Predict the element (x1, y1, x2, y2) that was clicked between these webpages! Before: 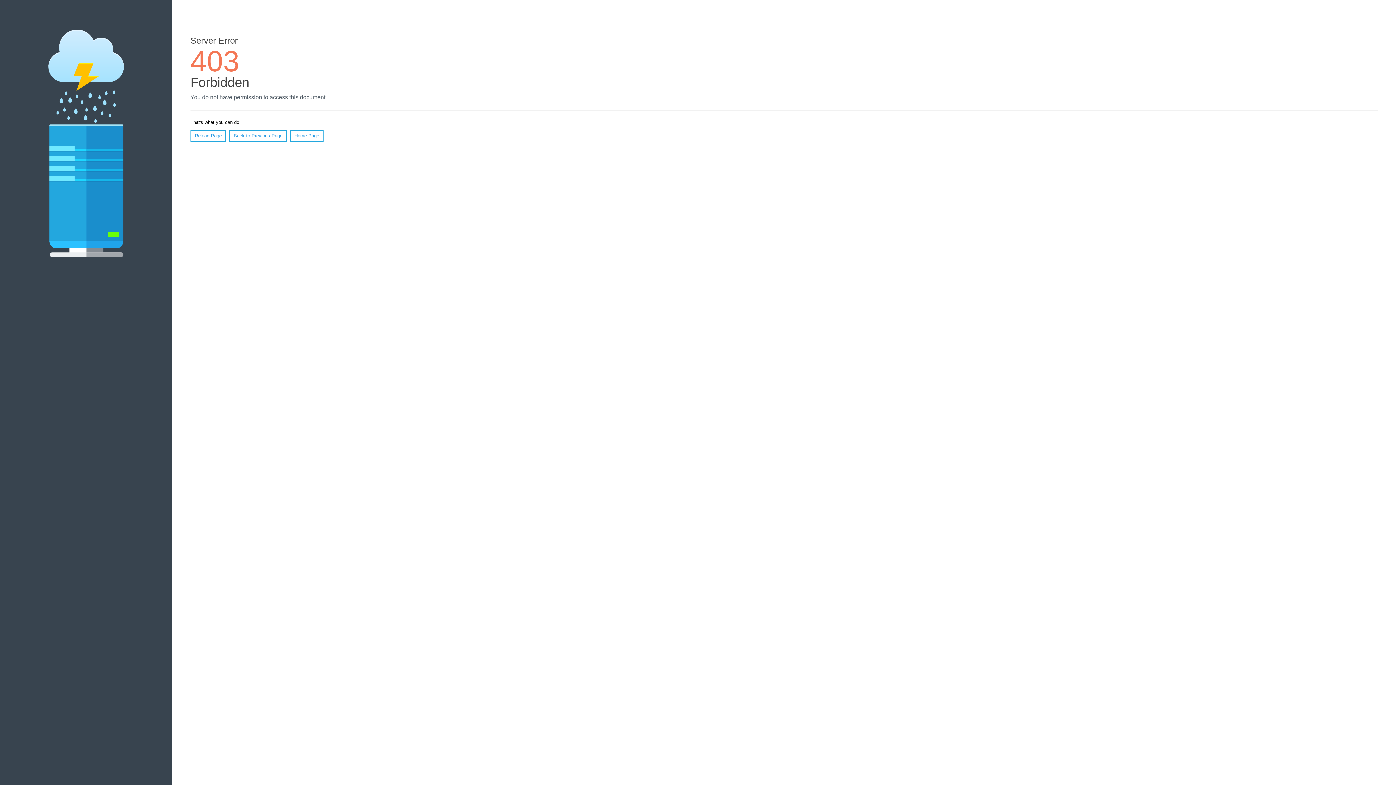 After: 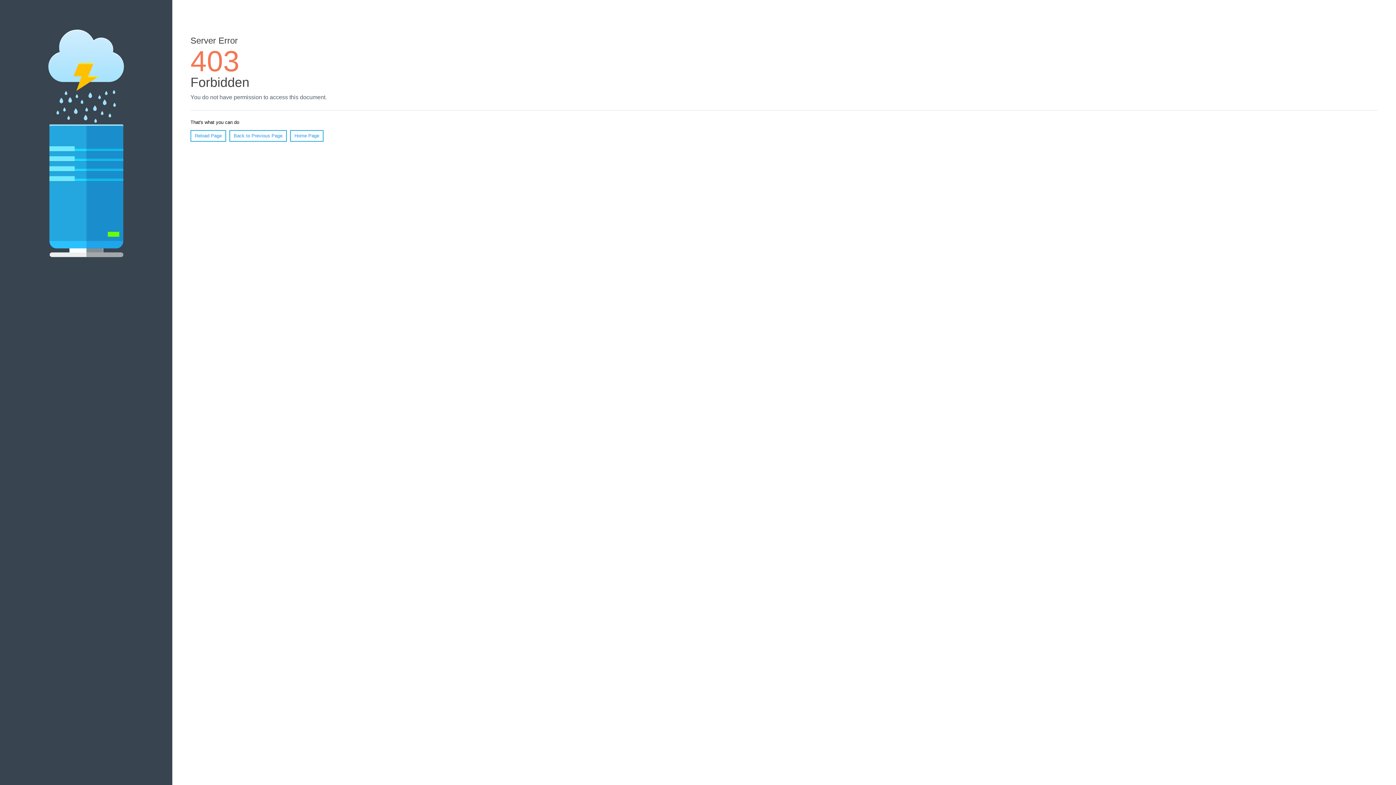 Action: label: Home Page bbox: (290, 130, 323, 141)